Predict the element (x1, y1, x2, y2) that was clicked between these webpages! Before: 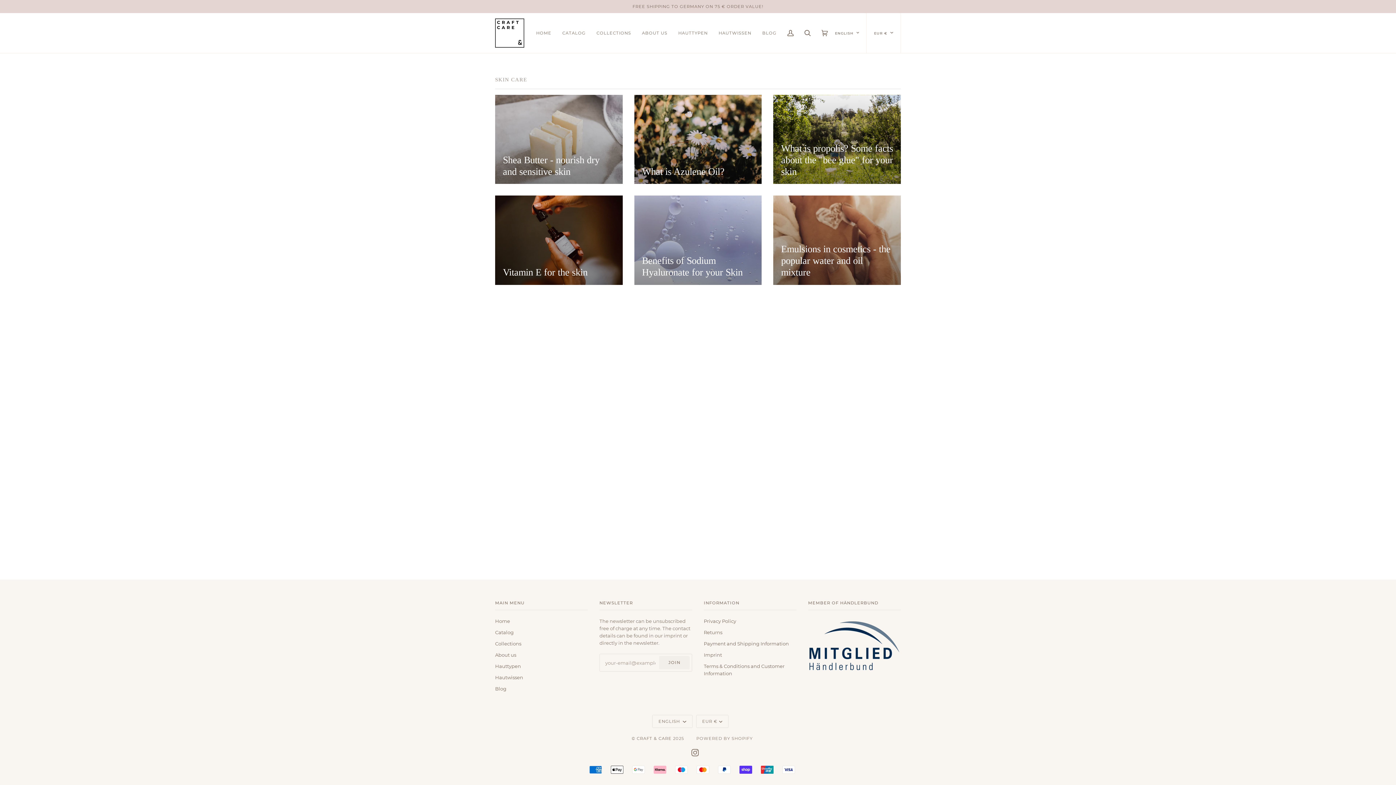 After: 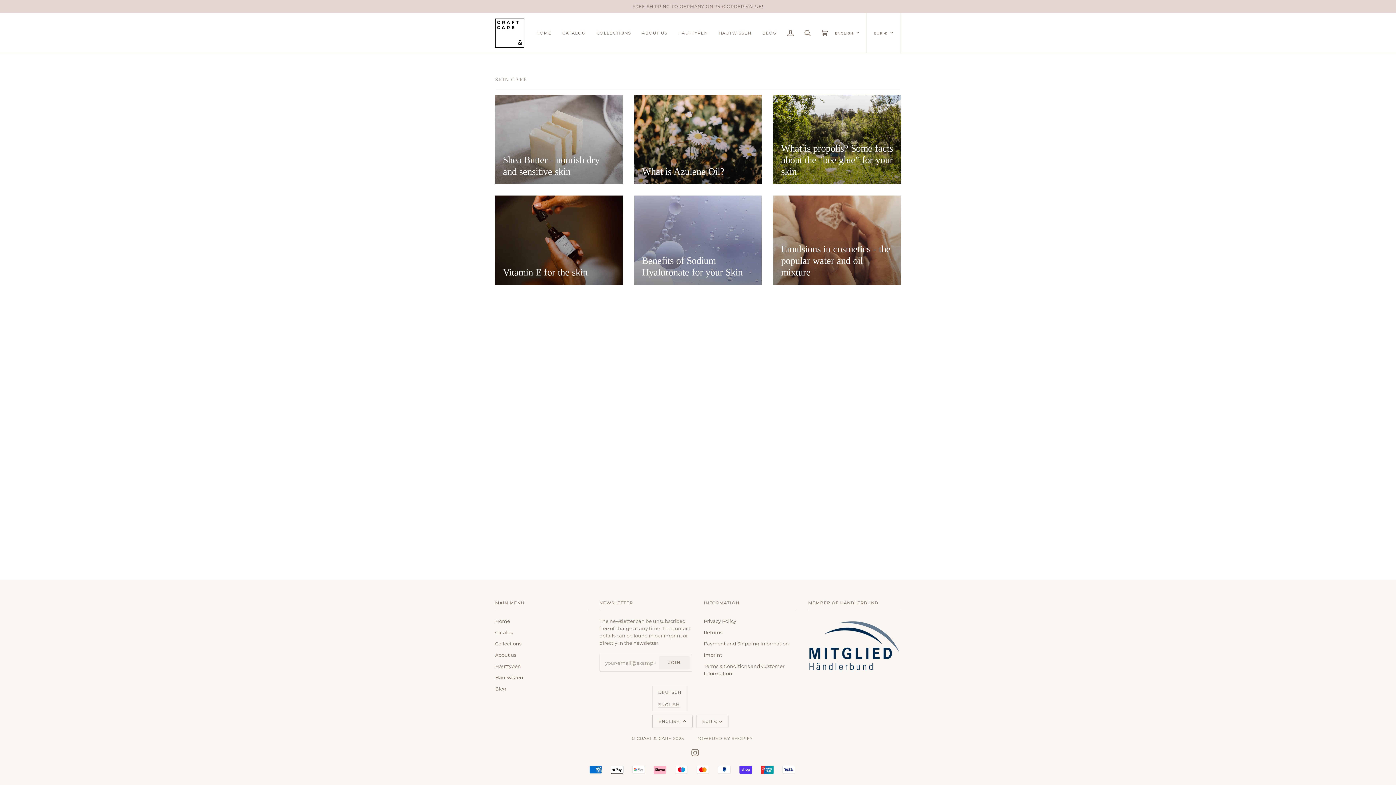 Action: label: ENGLISH  bbox: (652, 715, 692, 728)